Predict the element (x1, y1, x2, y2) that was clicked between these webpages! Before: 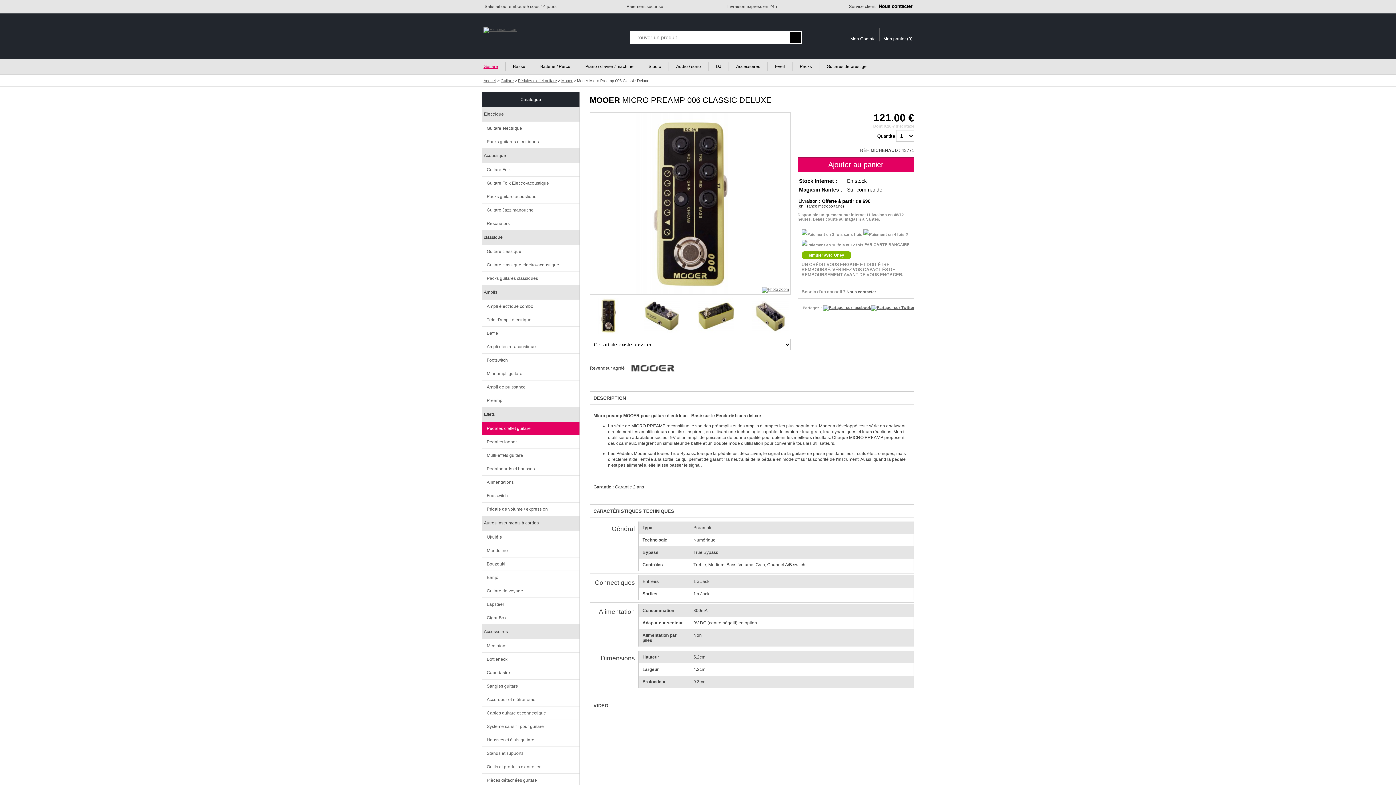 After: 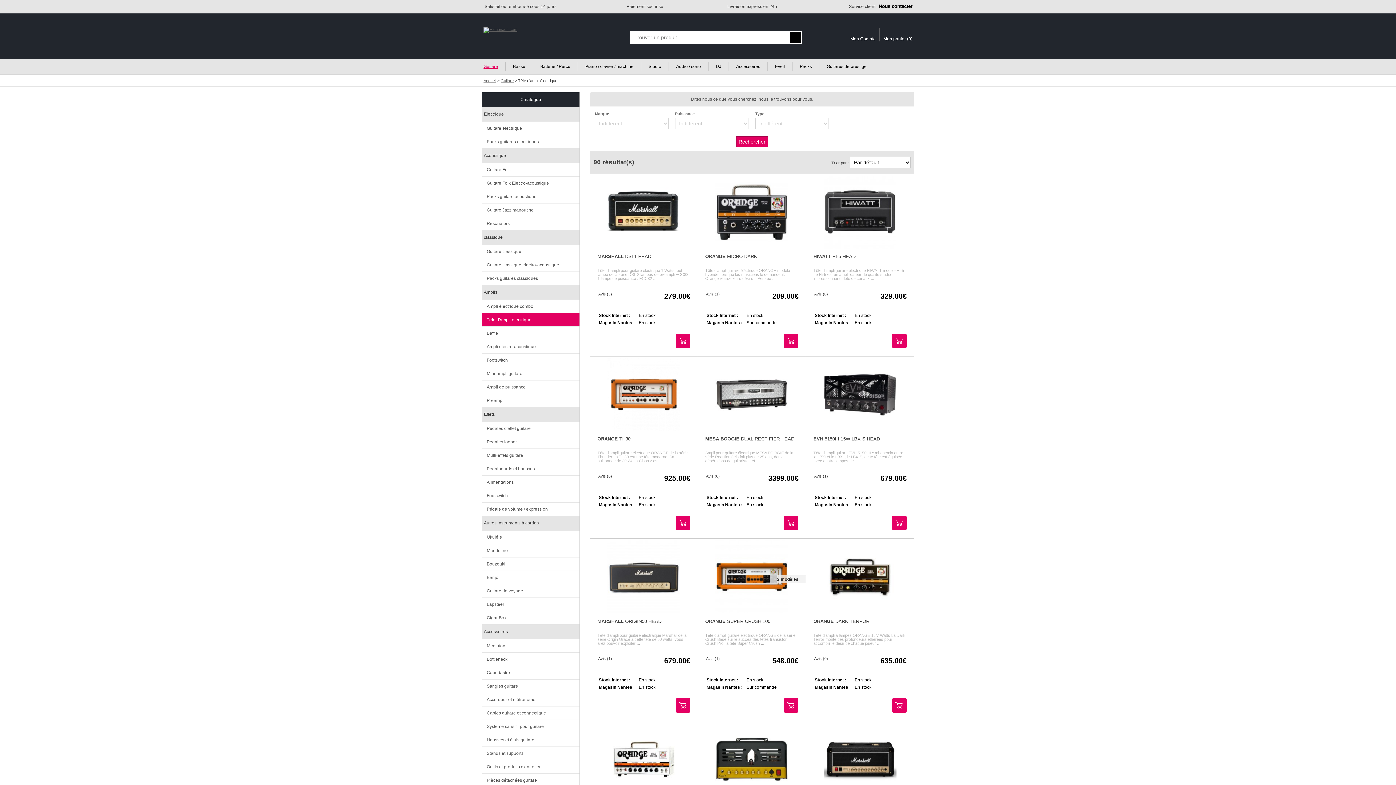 Action: label: Tête d'ampli électrique bbox: (482, 313, 579, 326)